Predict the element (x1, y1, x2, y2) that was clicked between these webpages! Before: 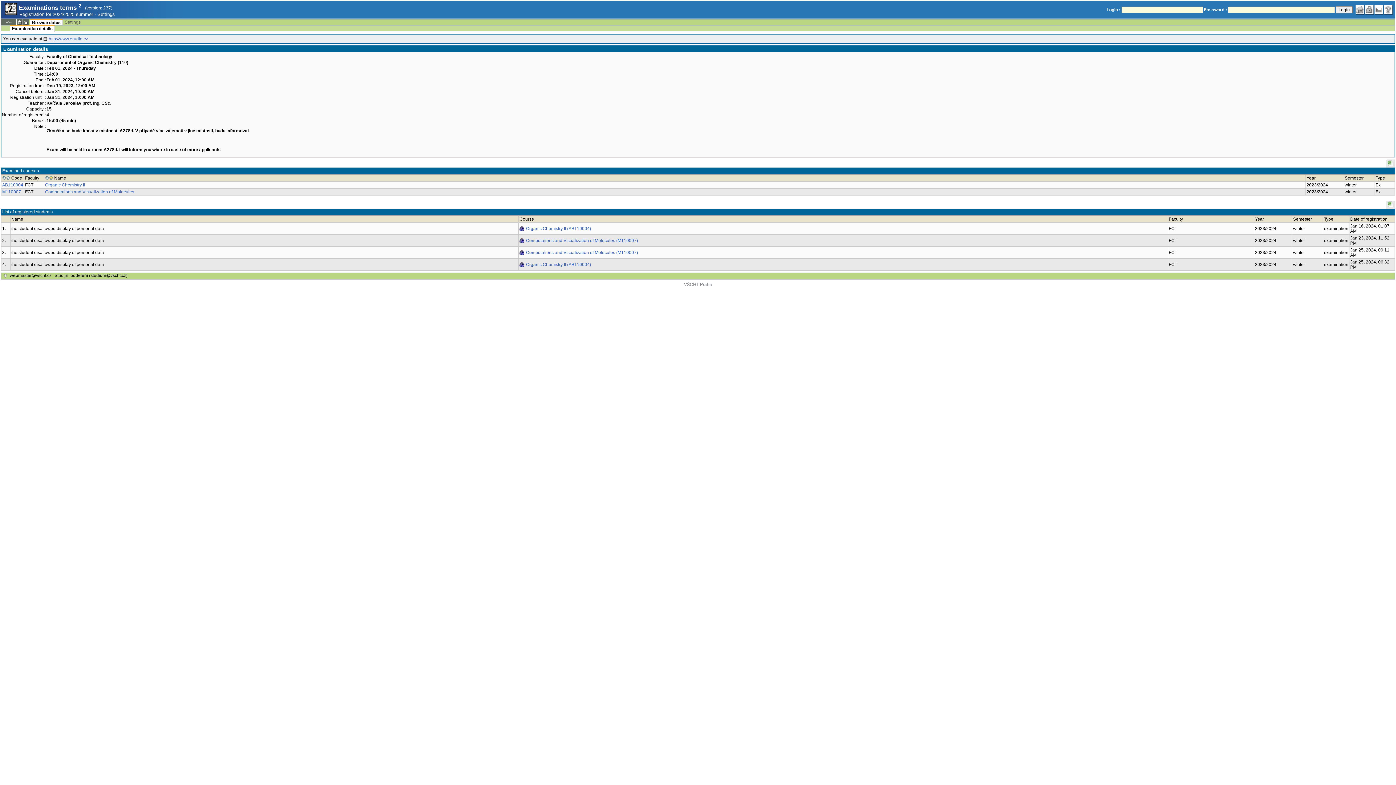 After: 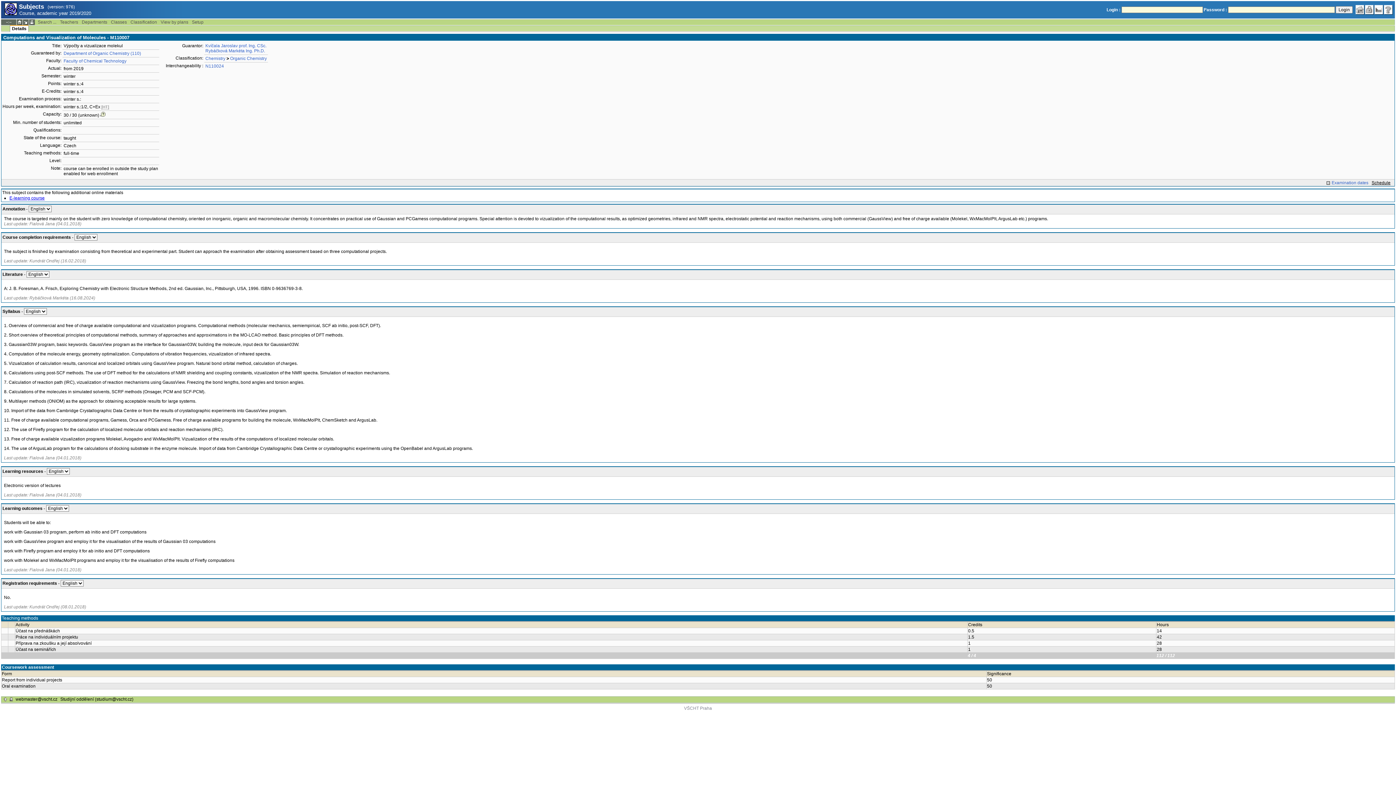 Action: bbox: (45, 189, 134, 194) label: Computations and Visualization of Molecules